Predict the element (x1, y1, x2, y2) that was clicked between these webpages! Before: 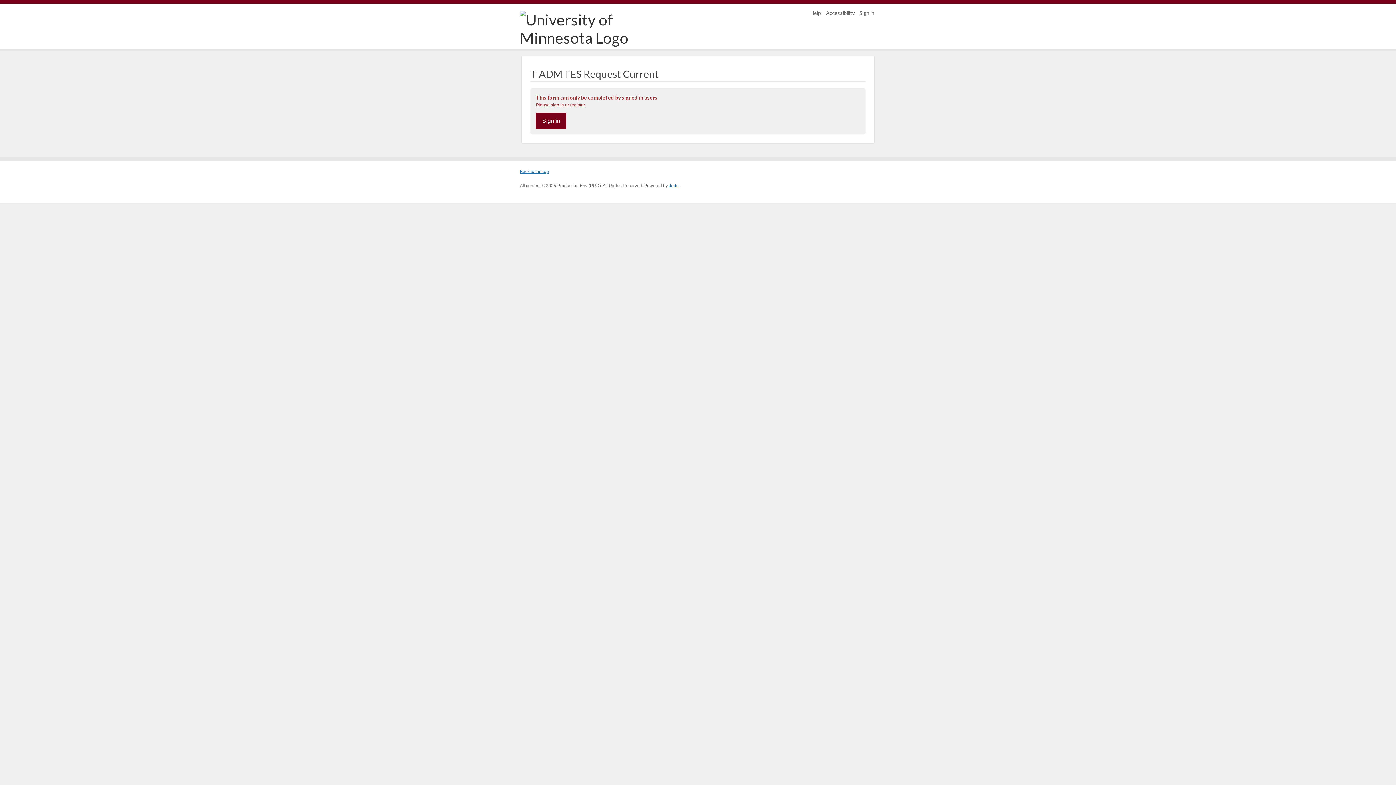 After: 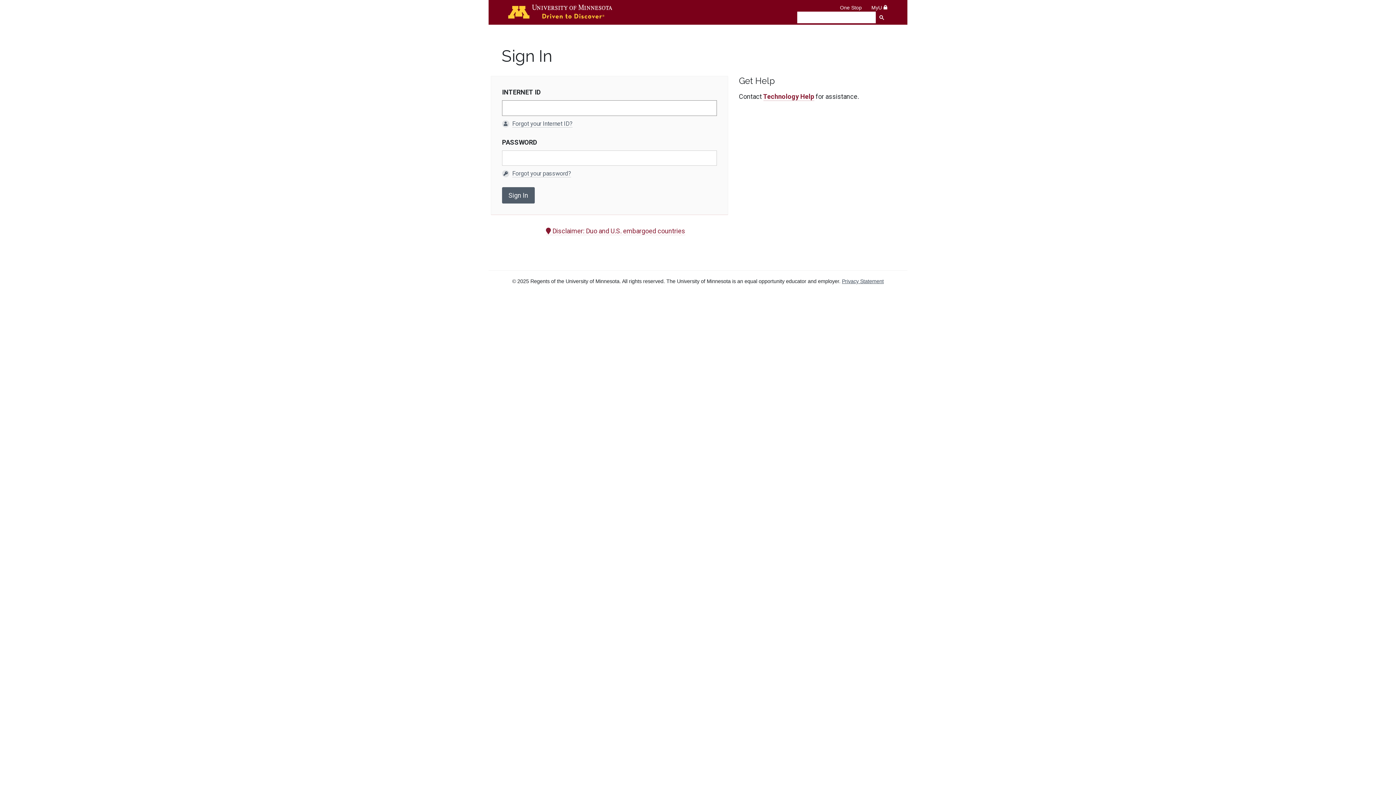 Action: bbox: (859, 9, 874, 16) label: Sign in